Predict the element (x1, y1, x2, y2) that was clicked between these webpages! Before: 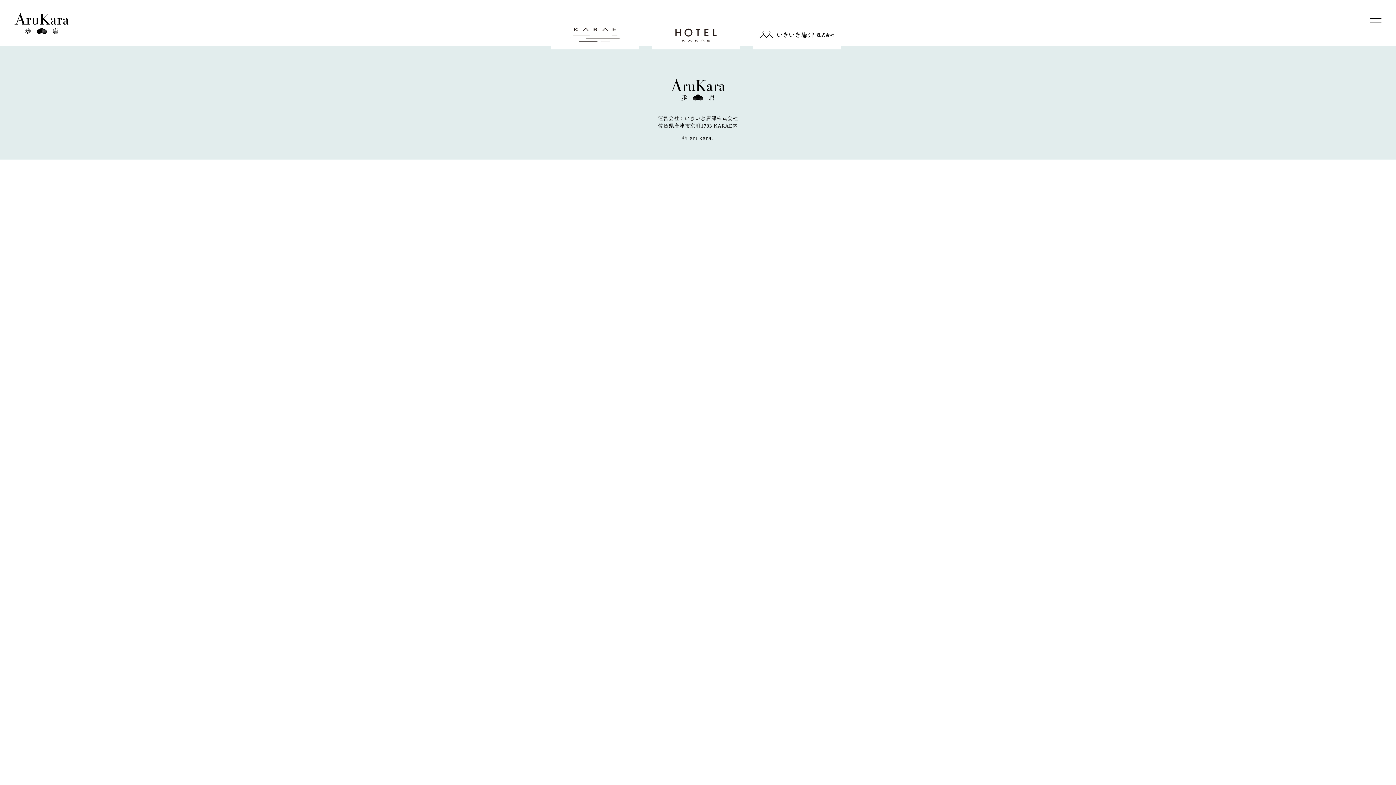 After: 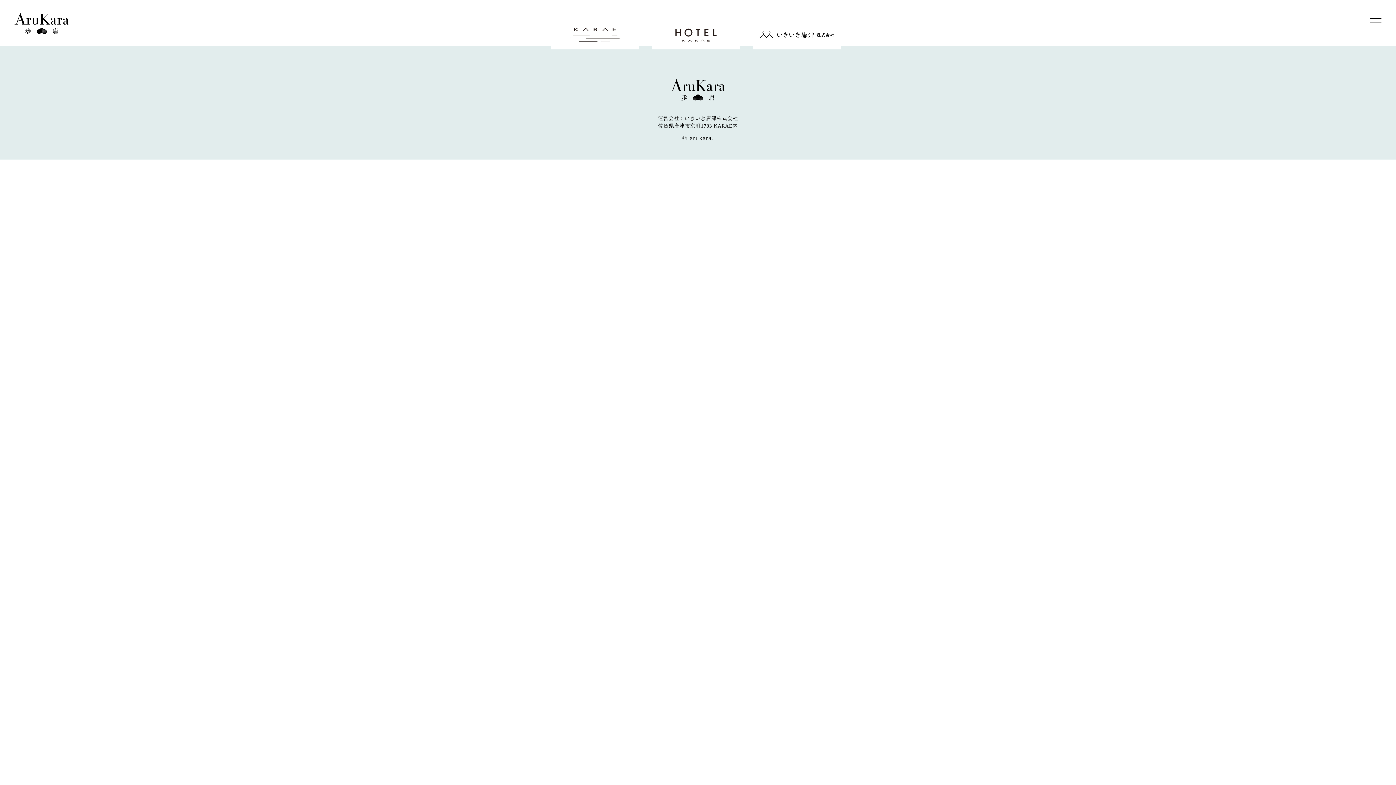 Action: bbox: (652, 20, 740, 50)